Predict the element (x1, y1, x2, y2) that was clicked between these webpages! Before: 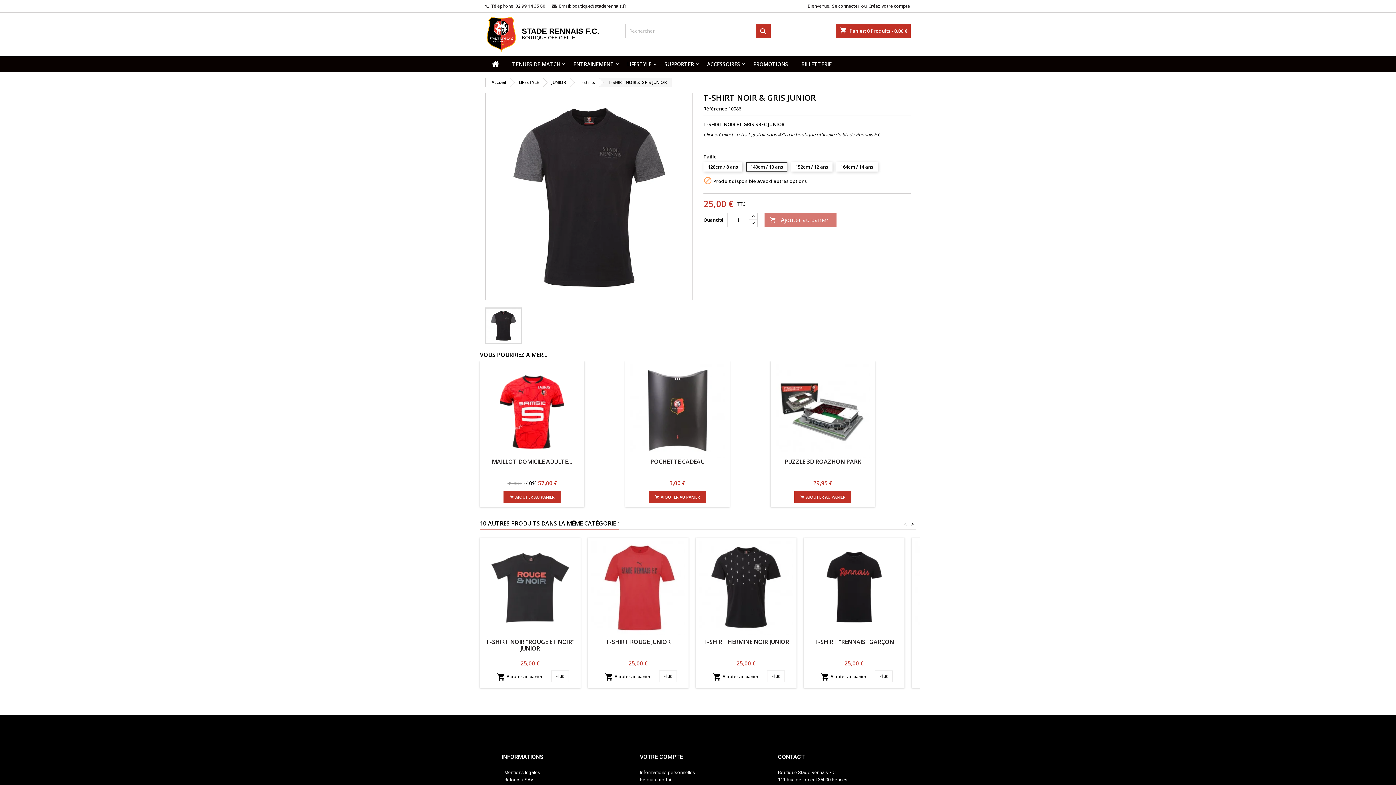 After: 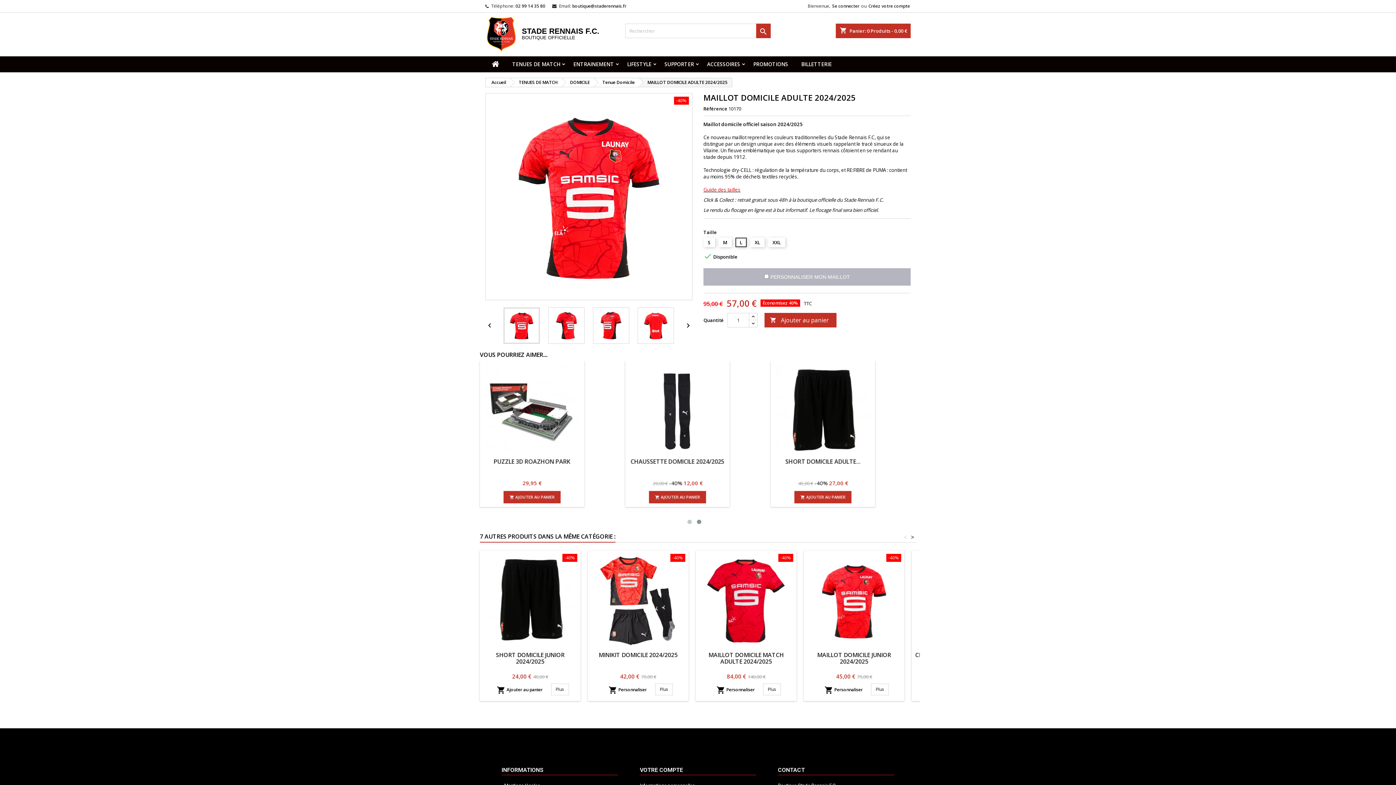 Action: bbox: (485, 407, 579, 414)